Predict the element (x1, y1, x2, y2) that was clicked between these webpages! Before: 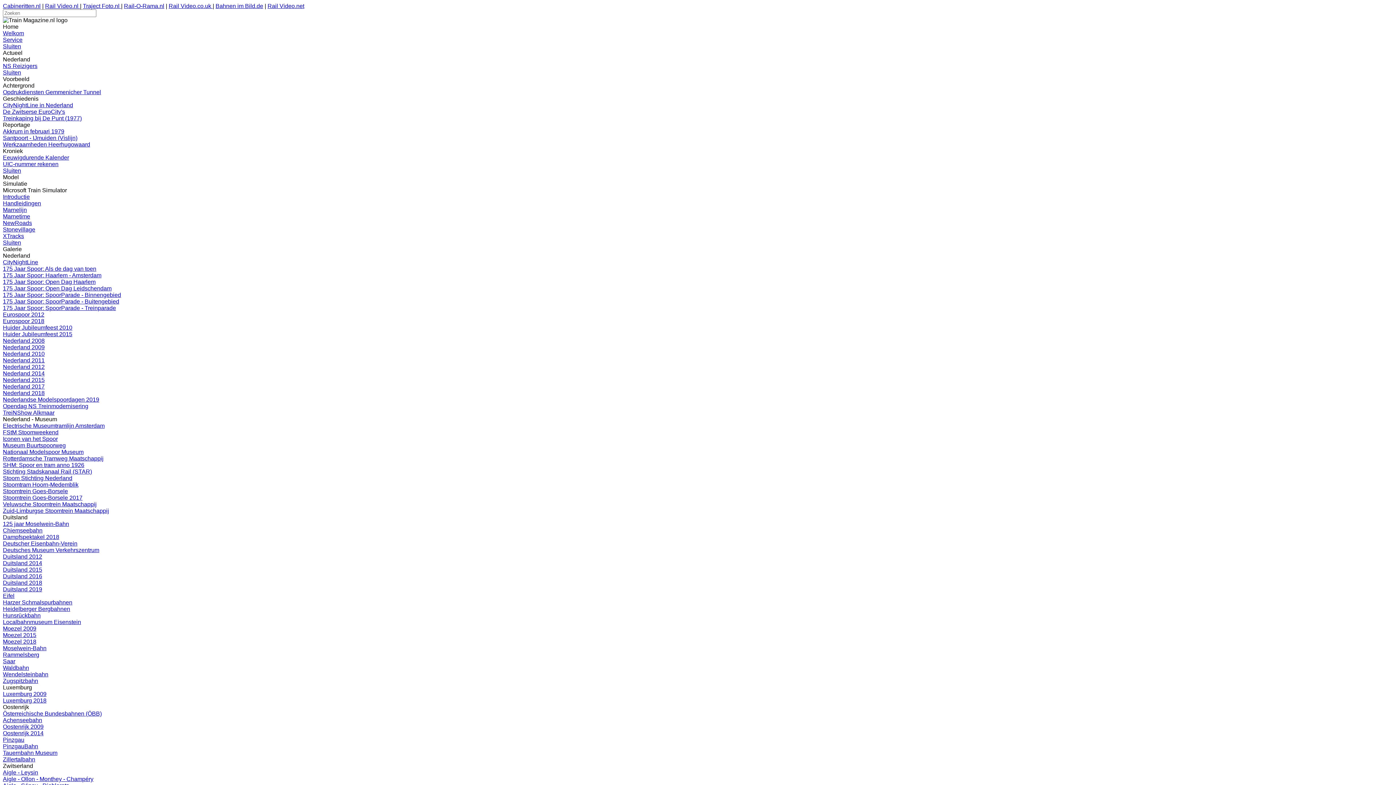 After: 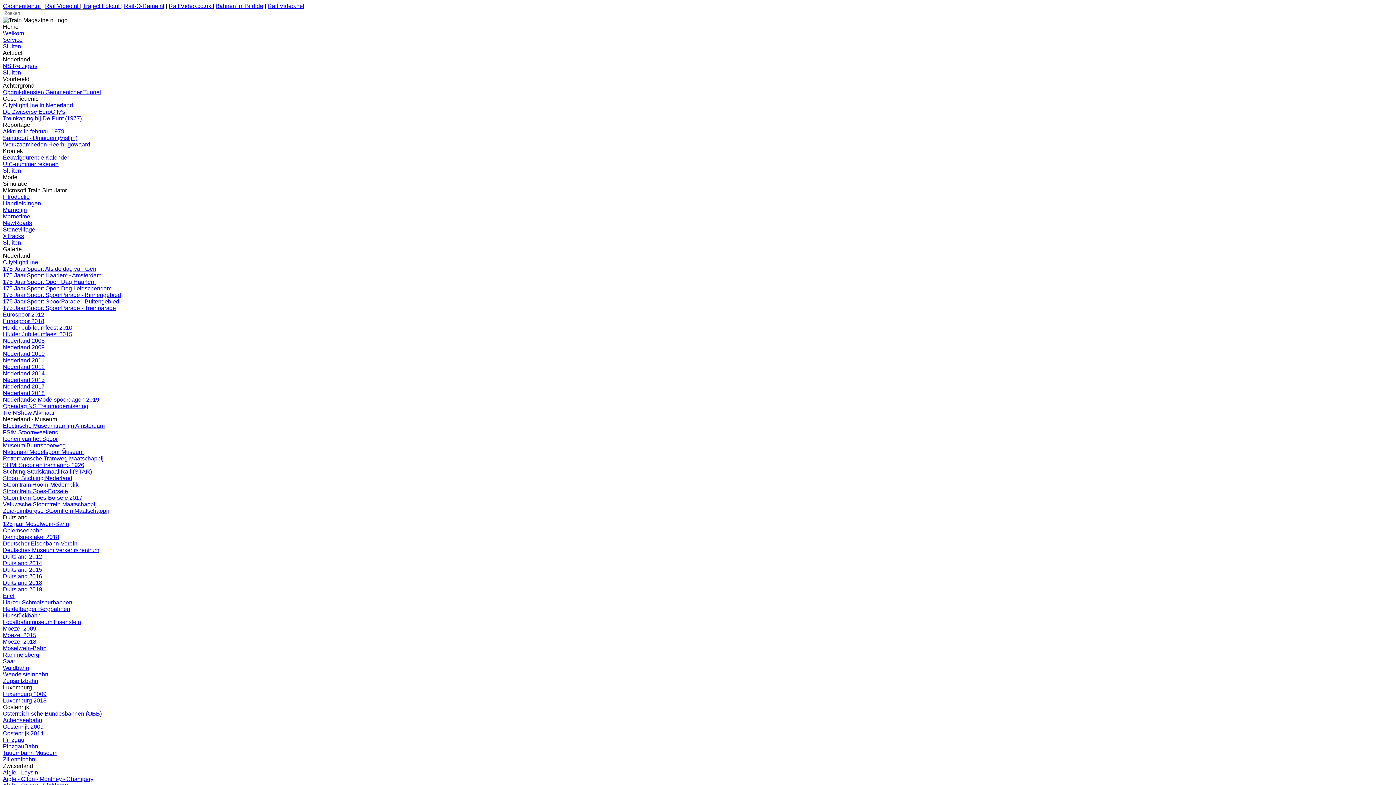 Action: label: Zillertalbahn bbox: (2, 756, 35, 762)